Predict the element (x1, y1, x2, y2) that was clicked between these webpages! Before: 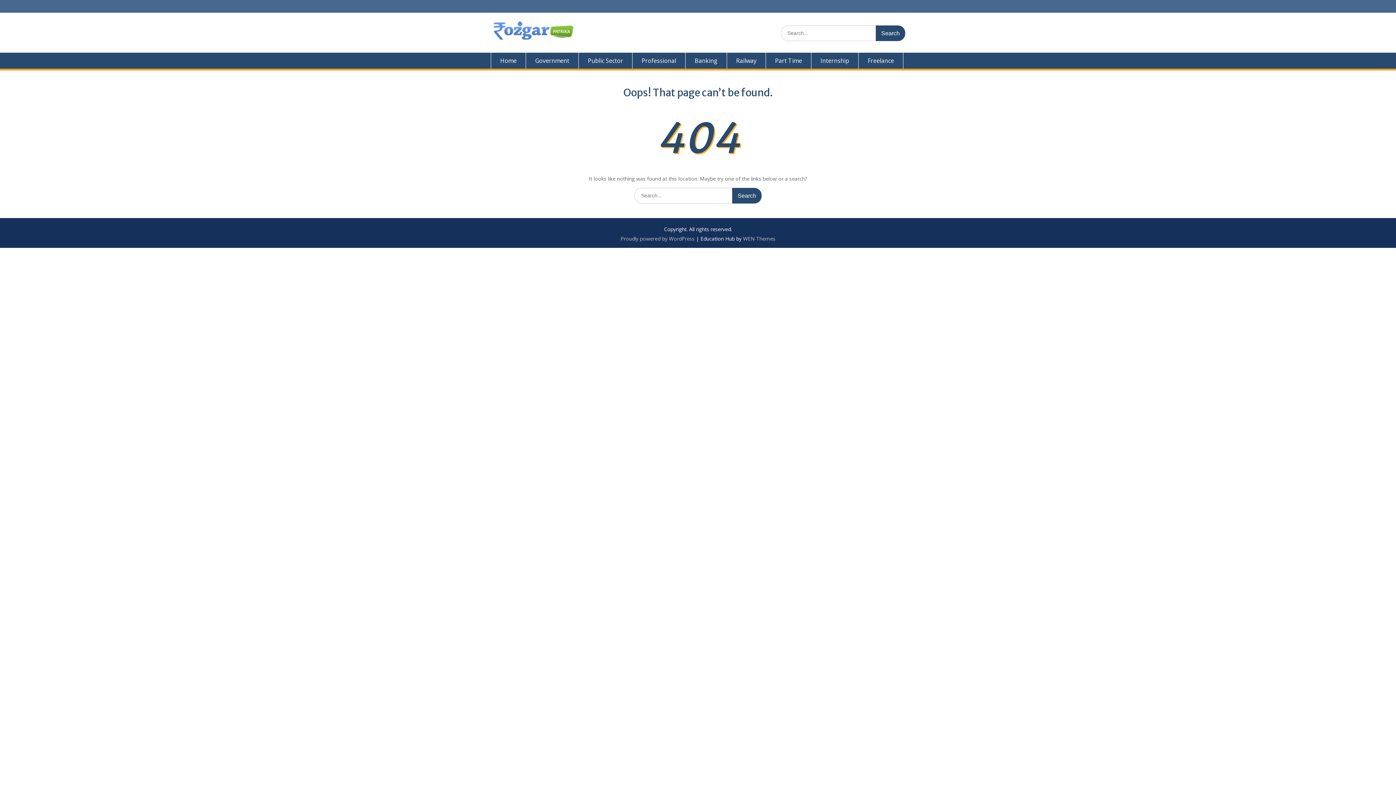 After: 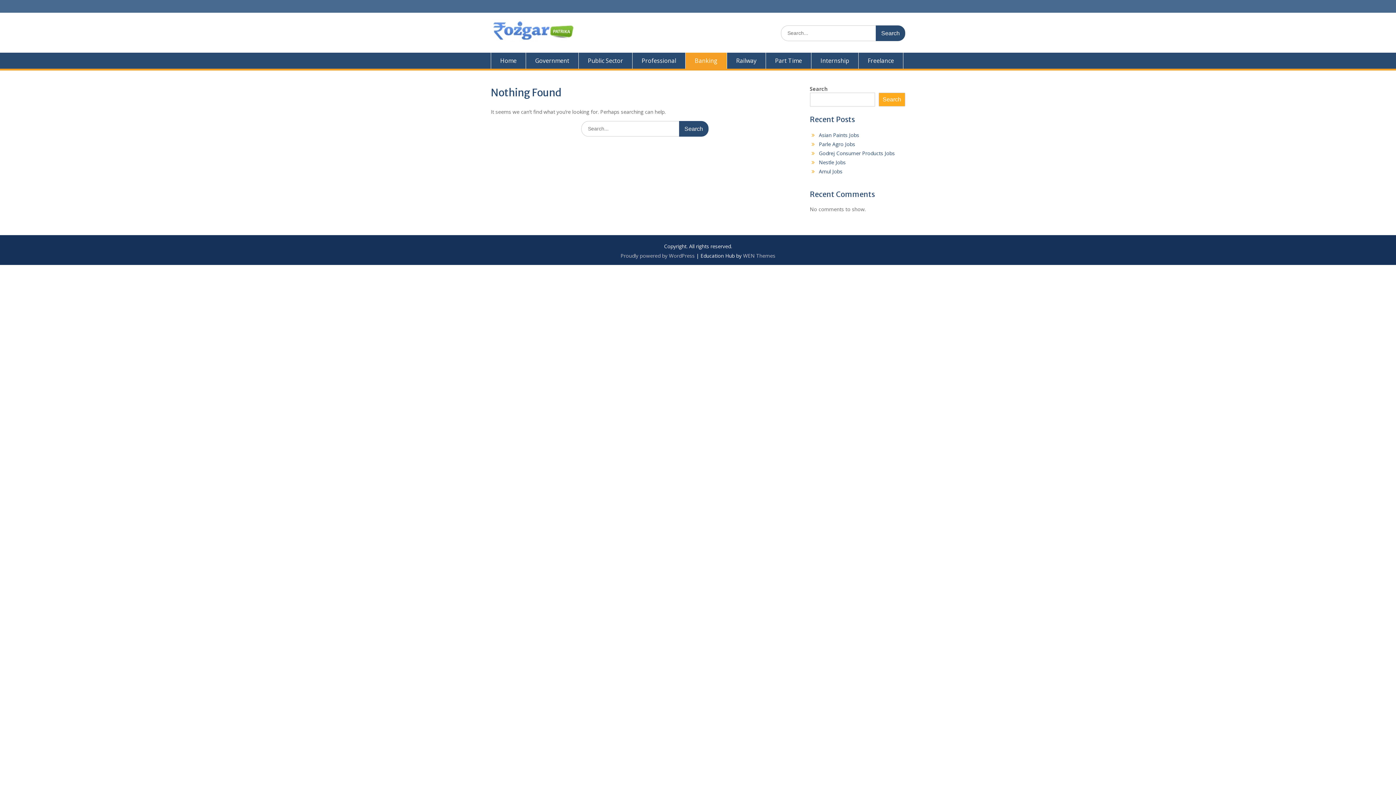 Action: label: Banking bbox: (685, 52, 727, 68)